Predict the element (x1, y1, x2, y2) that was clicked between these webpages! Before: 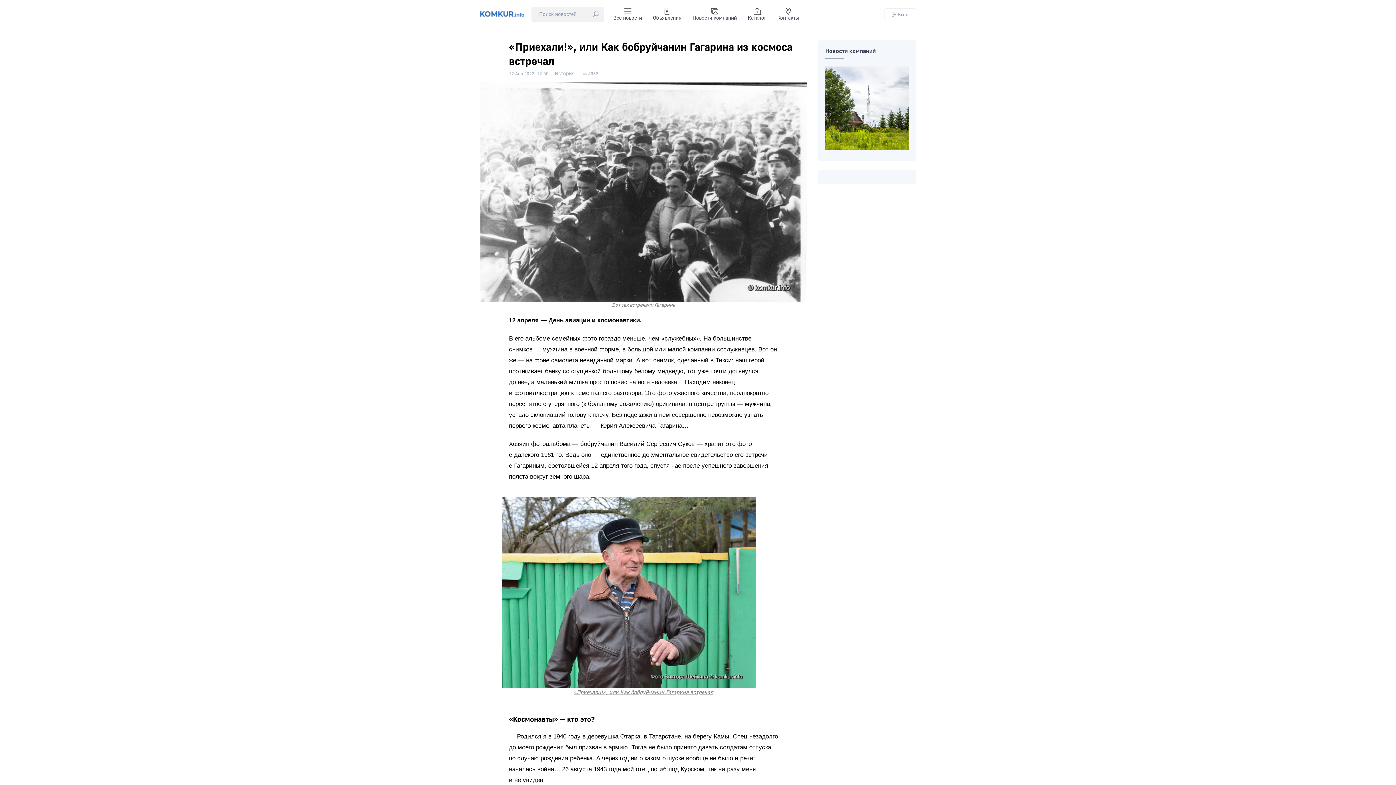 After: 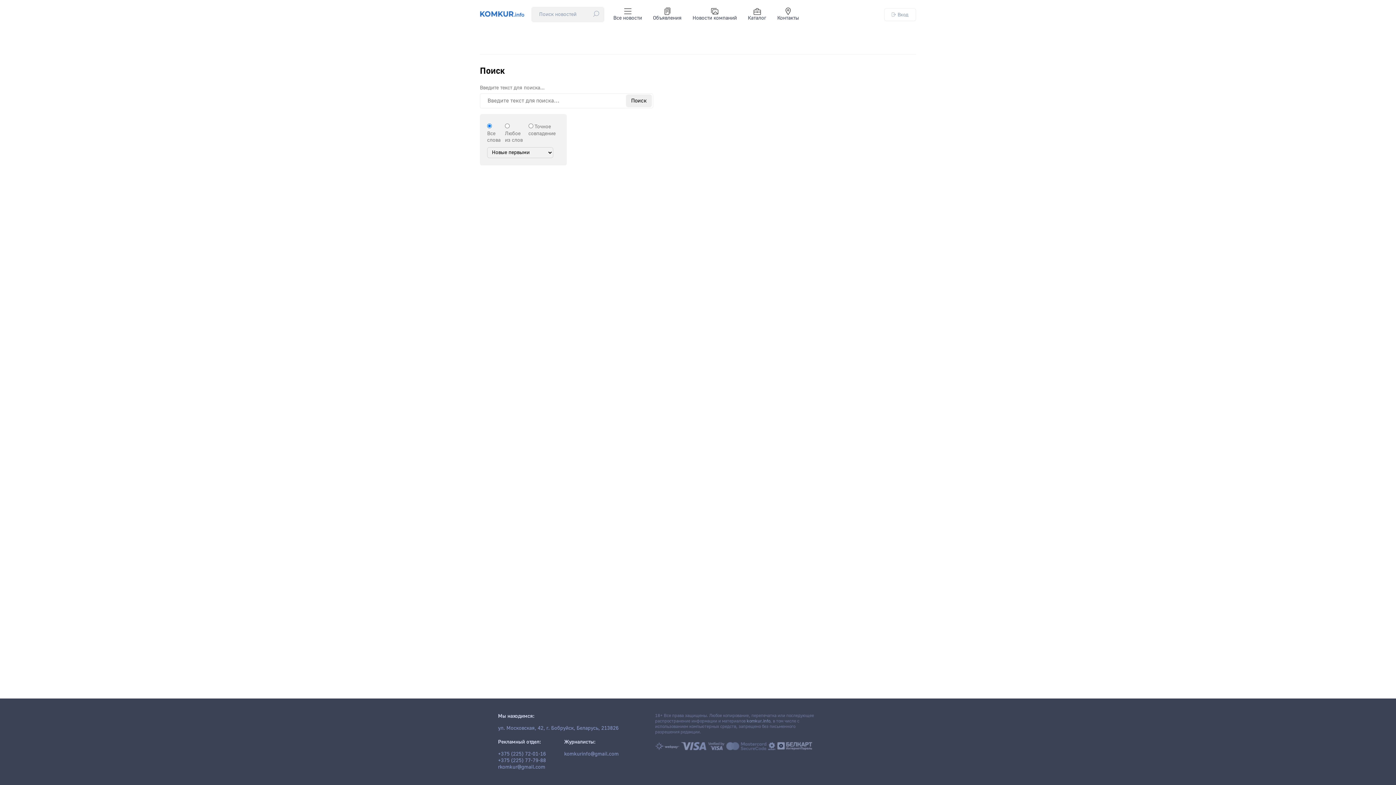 Action: bbox: (593, 4, 599, 24)